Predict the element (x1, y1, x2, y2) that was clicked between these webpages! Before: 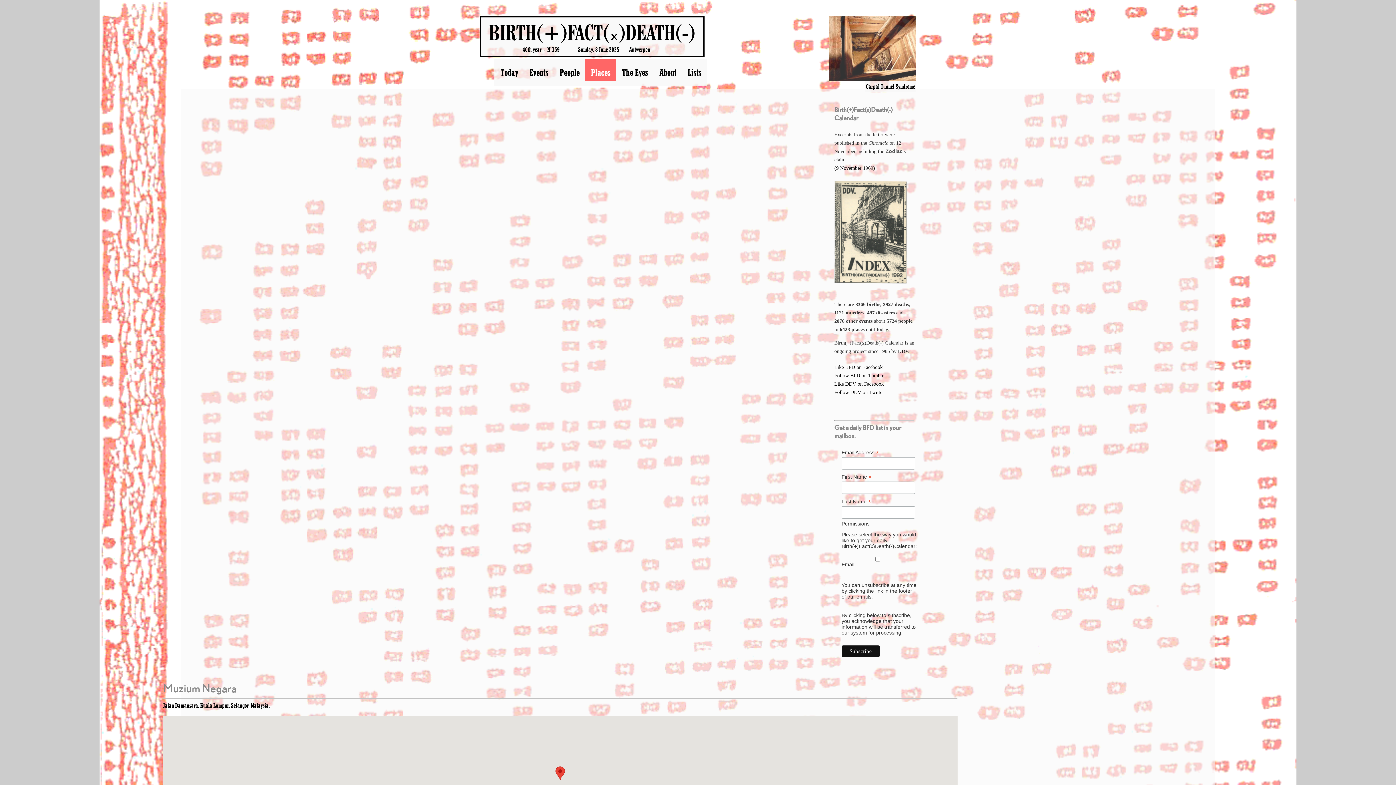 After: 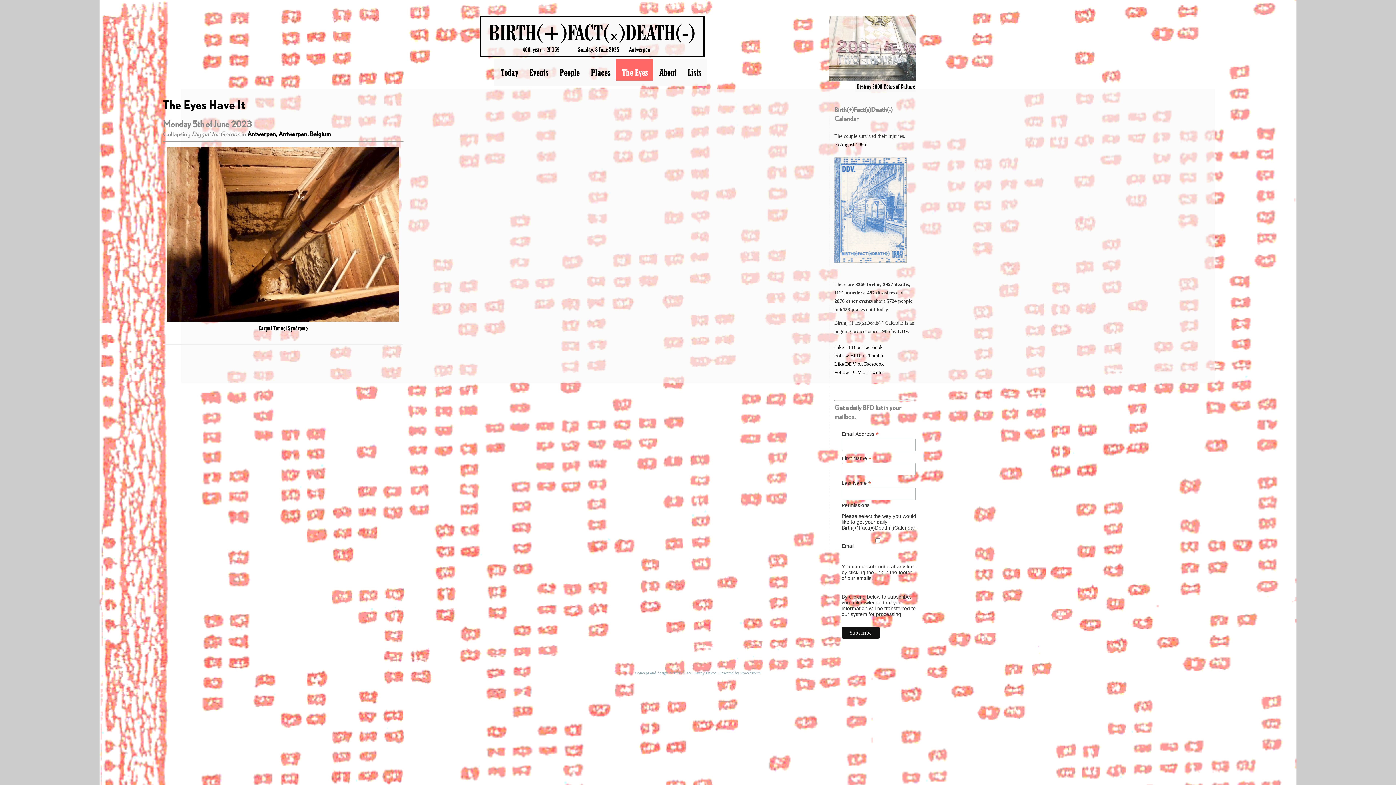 Action: bbox: (866, 84, 915, 89) label: Carpal Tunnel Syndrome